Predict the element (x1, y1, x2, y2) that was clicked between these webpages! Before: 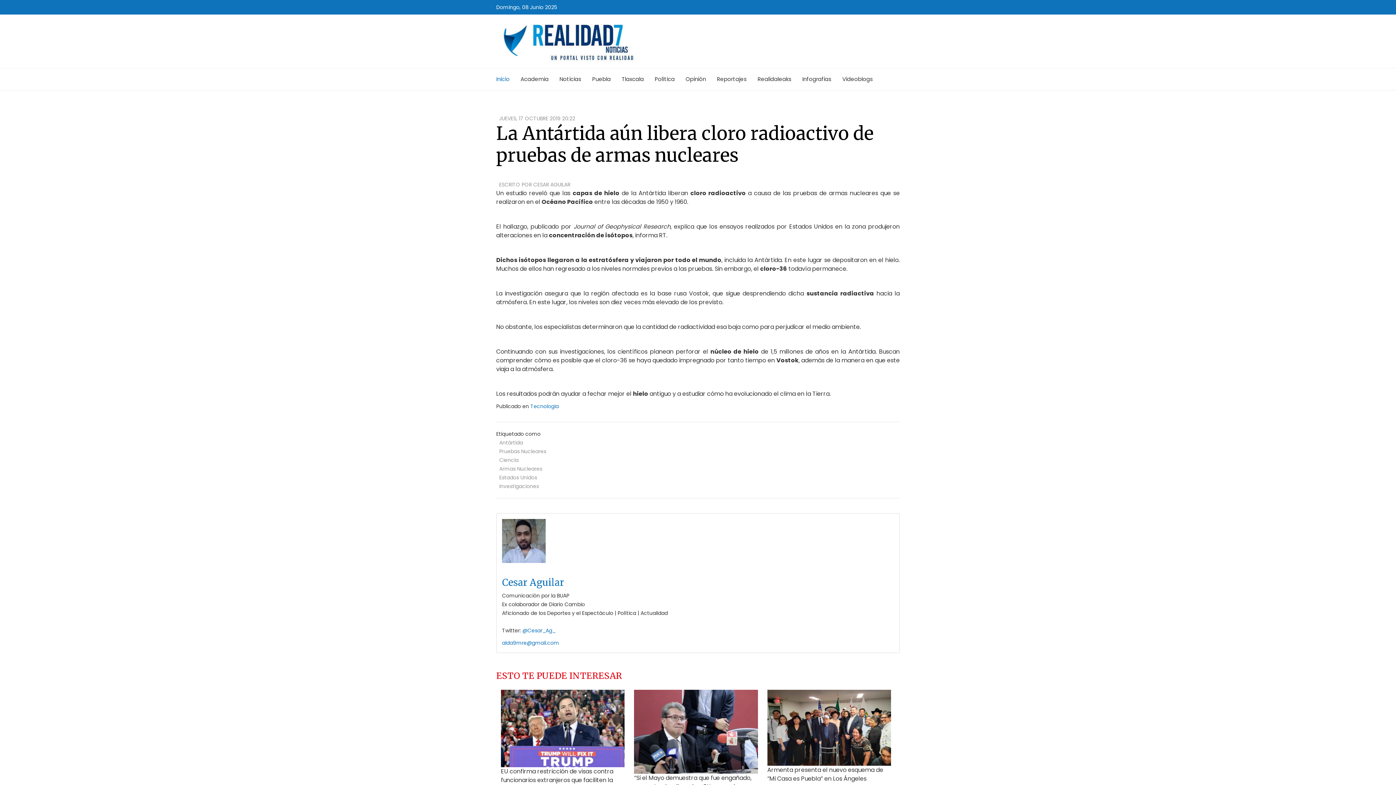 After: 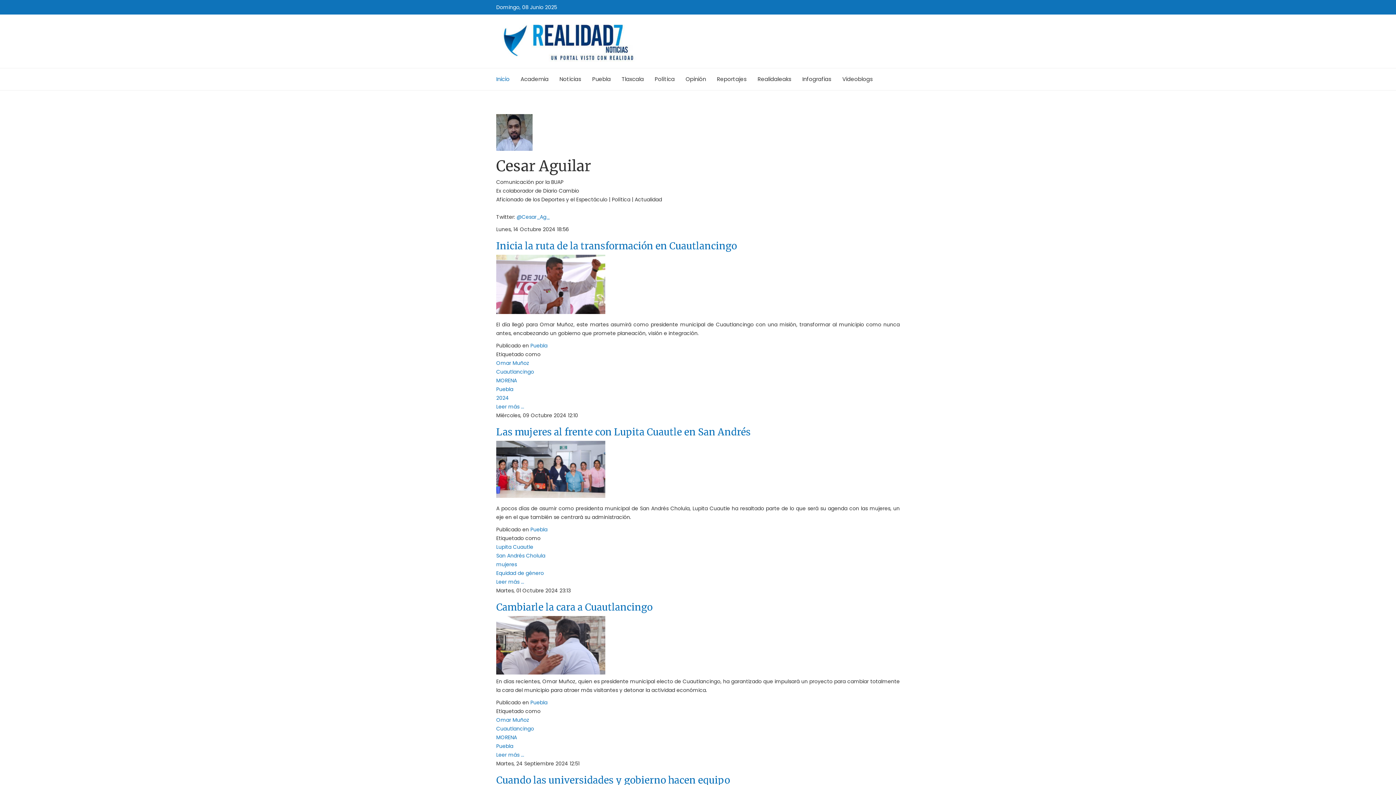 Action: label: CESAR AGUILAR bbox: (533, 180, 570, 189)